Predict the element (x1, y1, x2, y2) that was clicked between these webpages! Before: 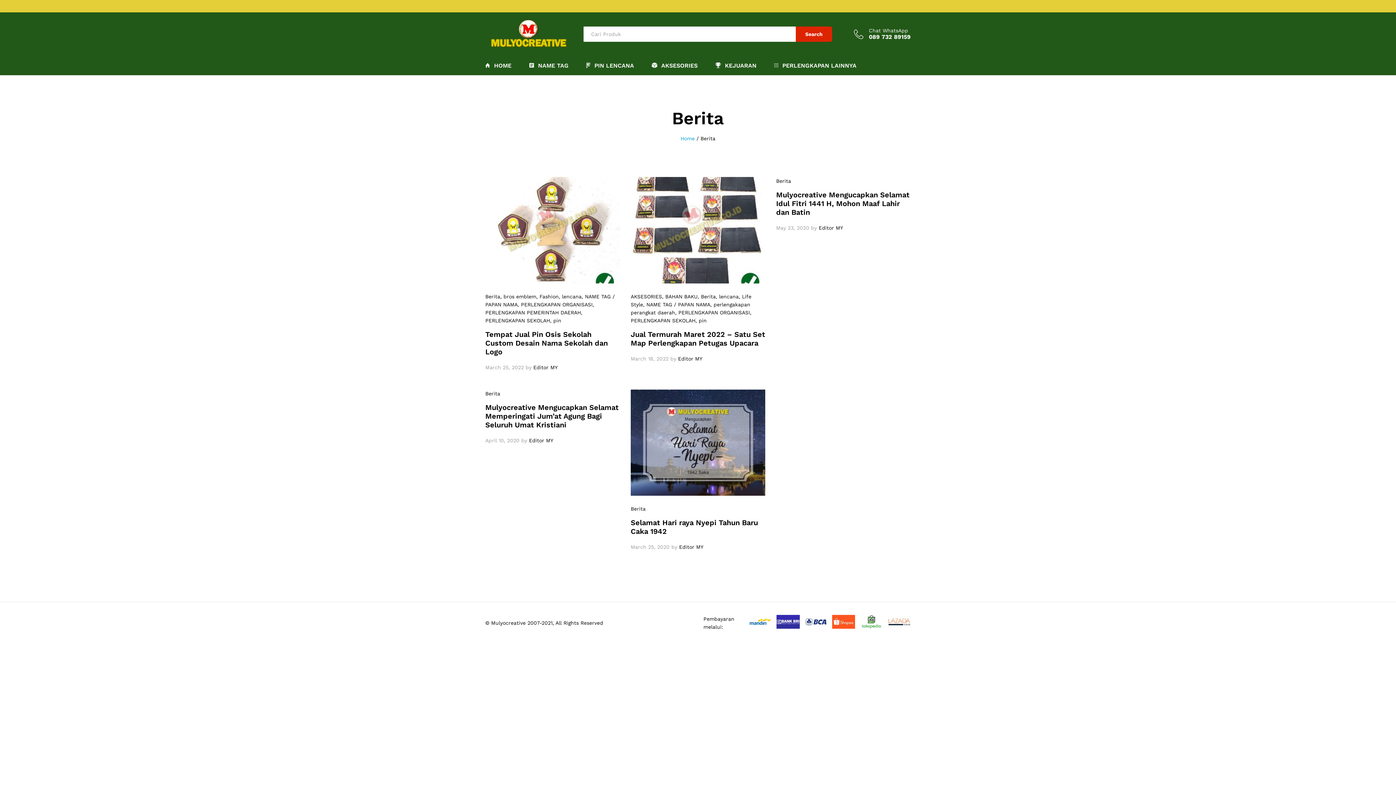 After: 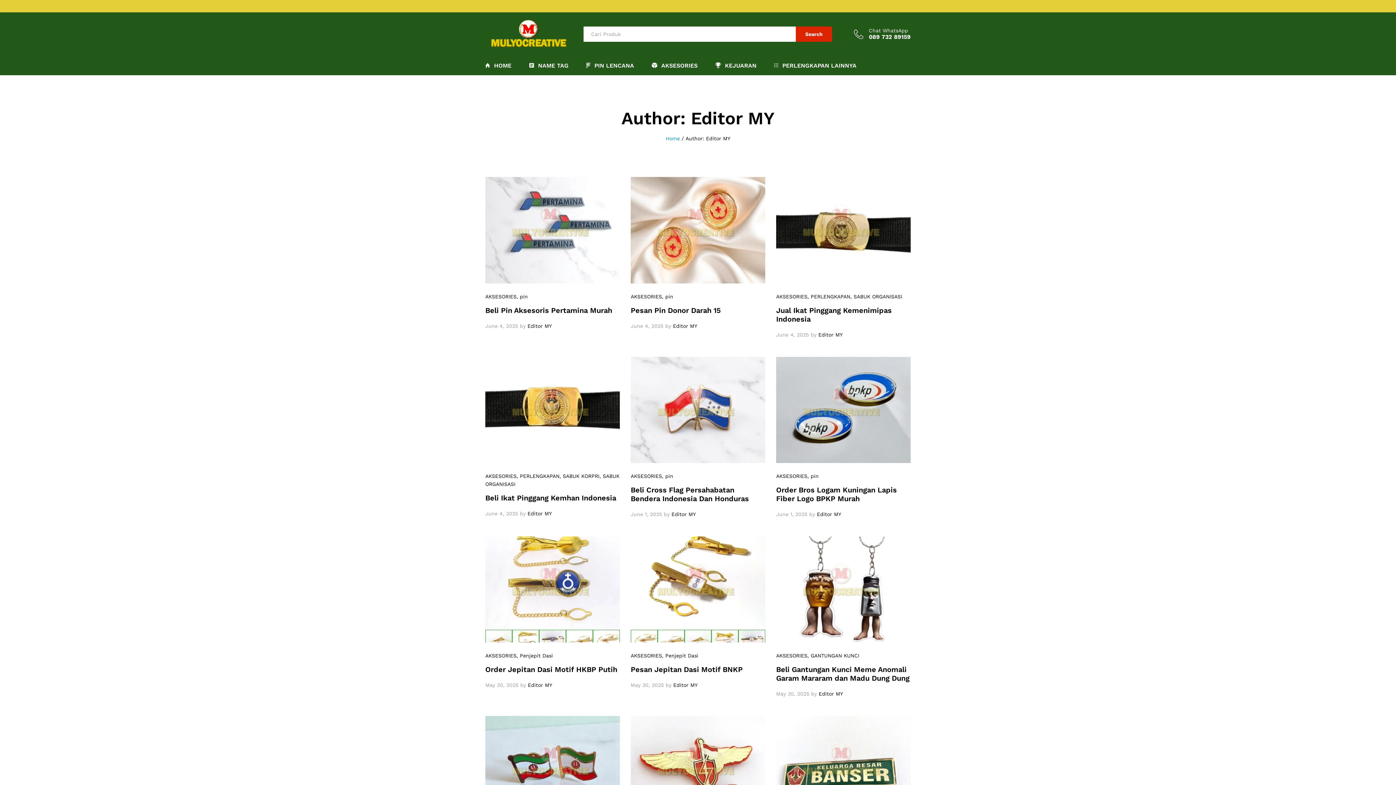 Action: label: Editor MY bbox: (679, 544, 703, 550)